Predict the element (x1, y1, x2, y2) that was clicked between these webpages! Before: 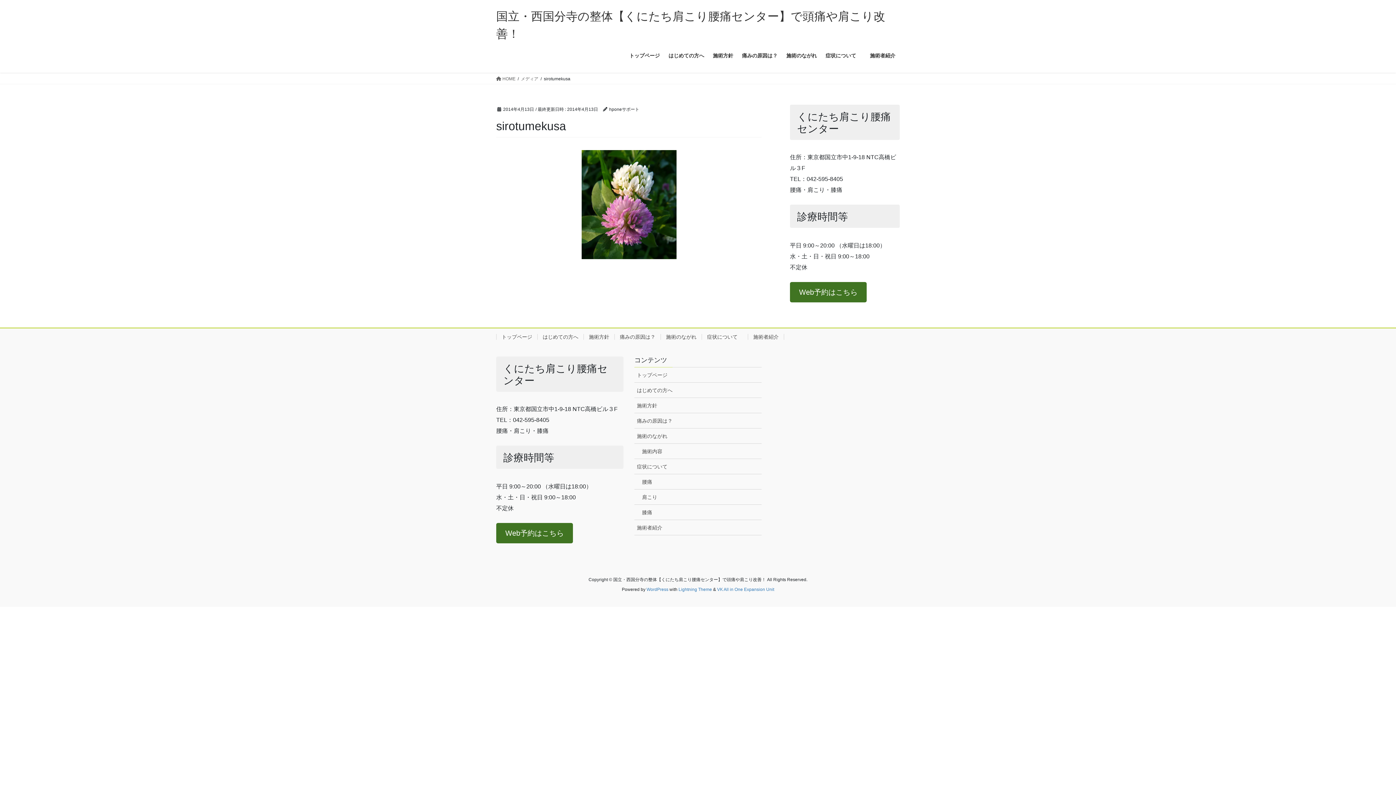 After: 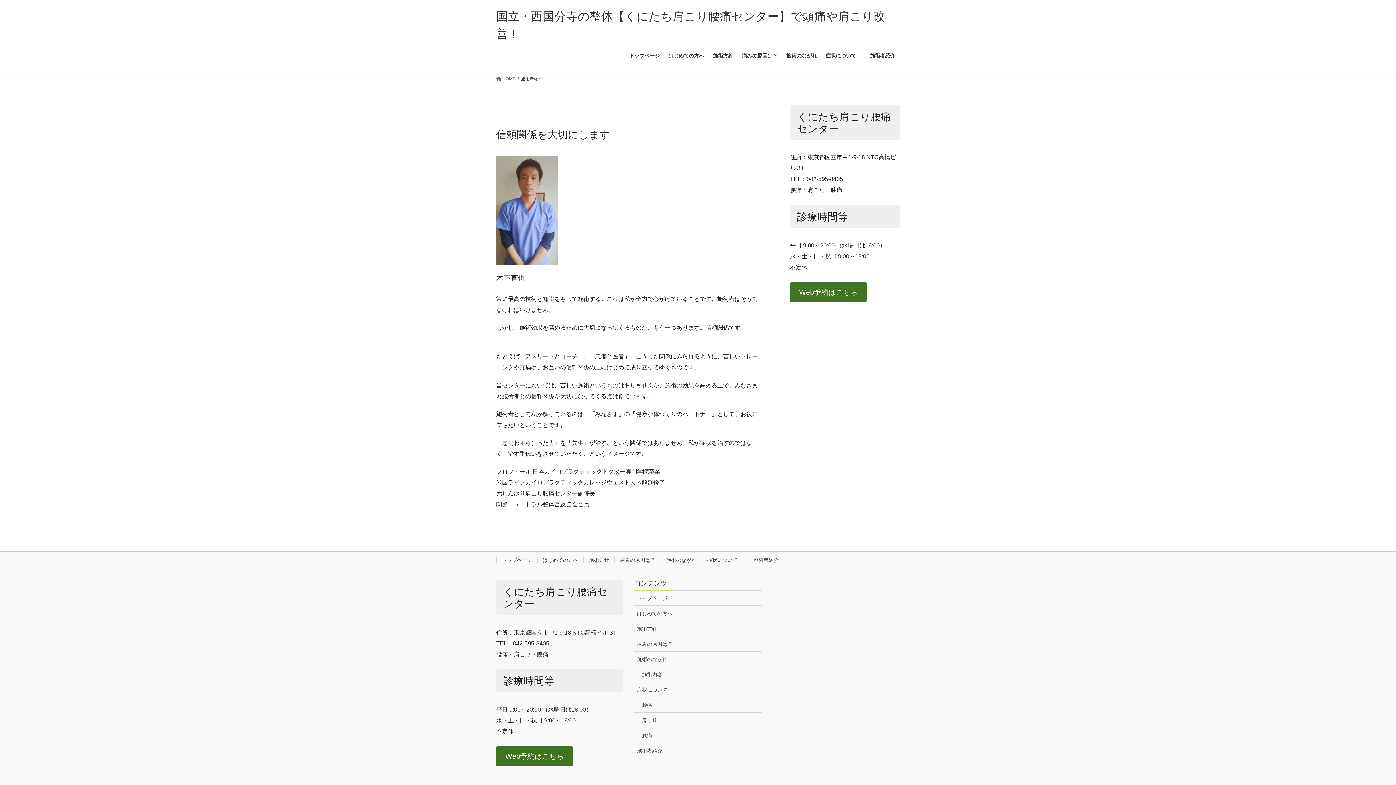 Action: bbox: (865, 47, 900, 64) label: 施術者紹介